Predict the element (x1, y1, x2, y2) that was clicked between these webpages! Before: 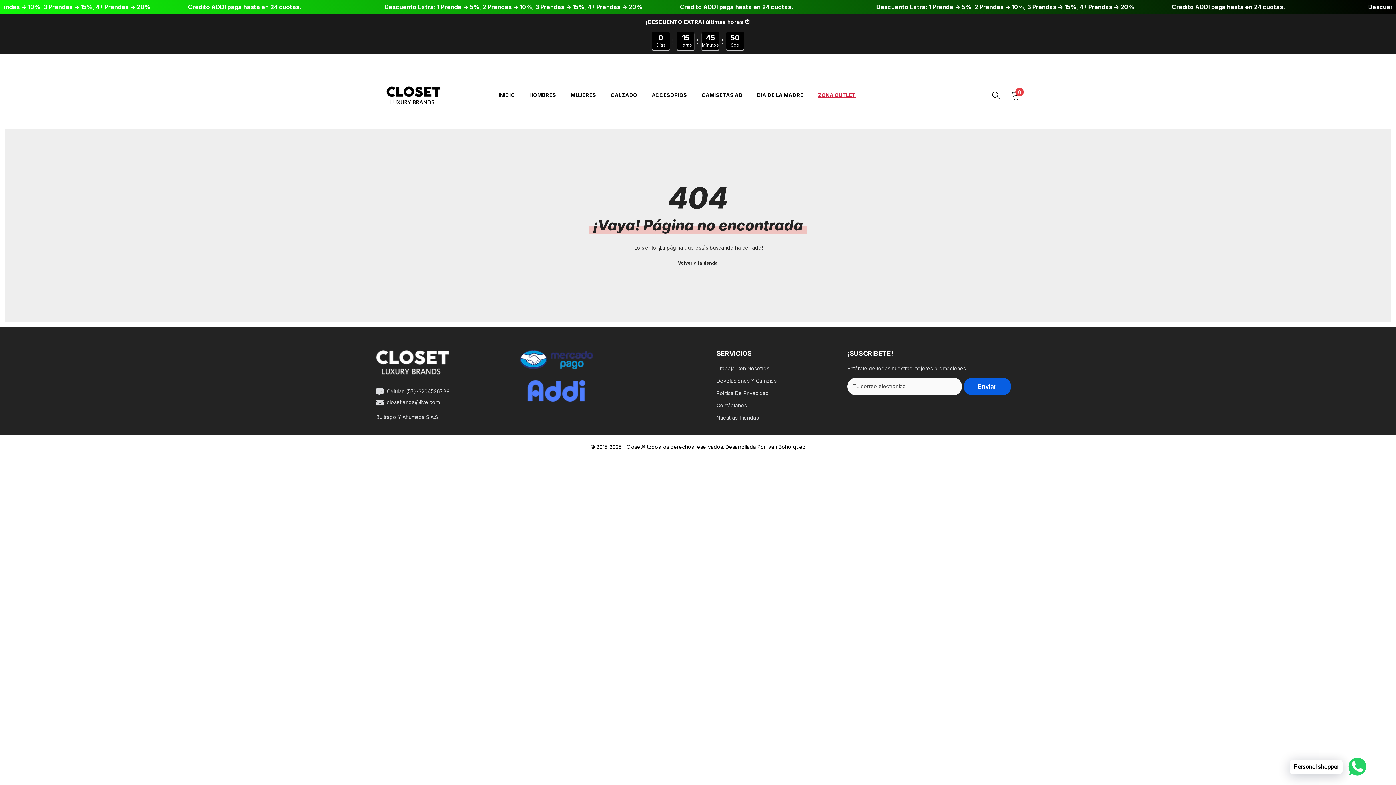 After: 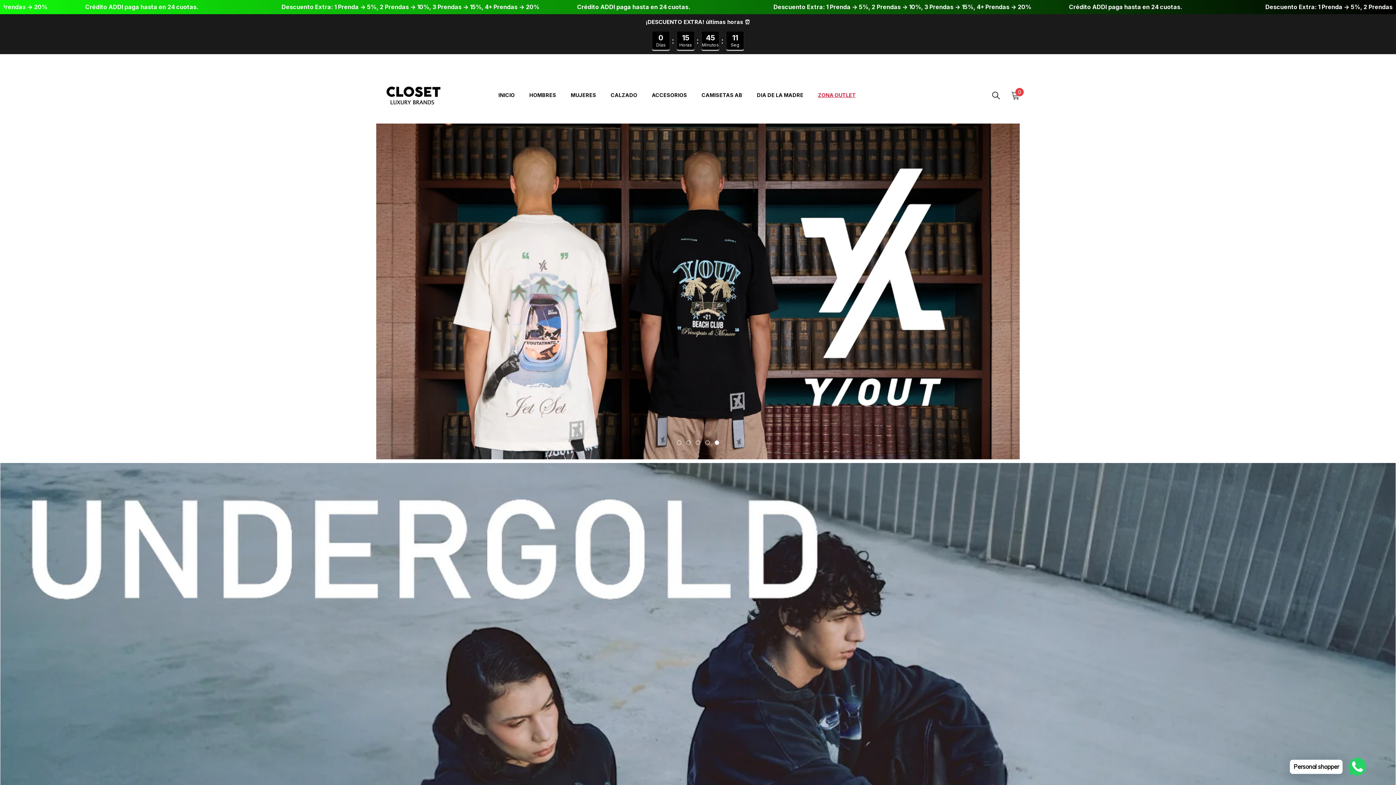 Action: bbox: (376, 68, 449, 123)